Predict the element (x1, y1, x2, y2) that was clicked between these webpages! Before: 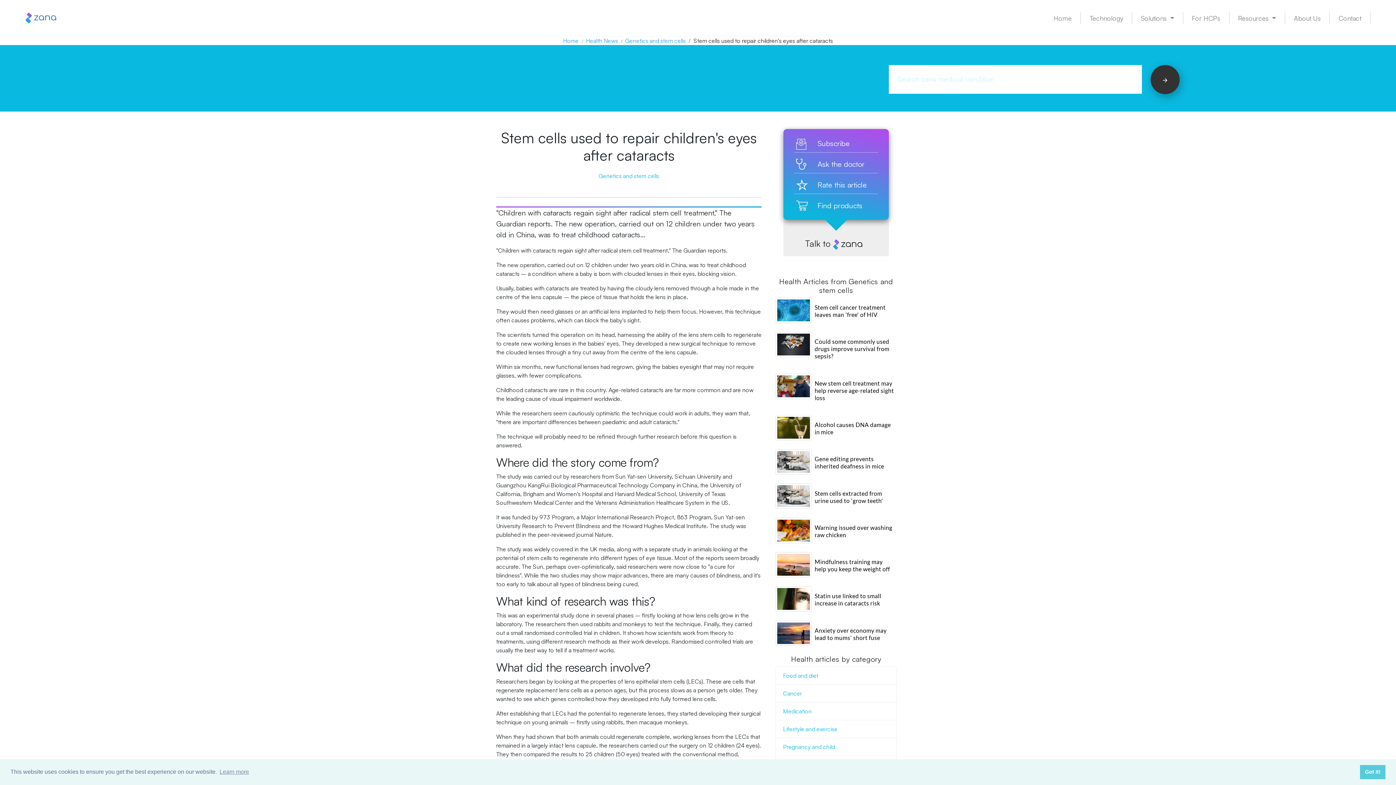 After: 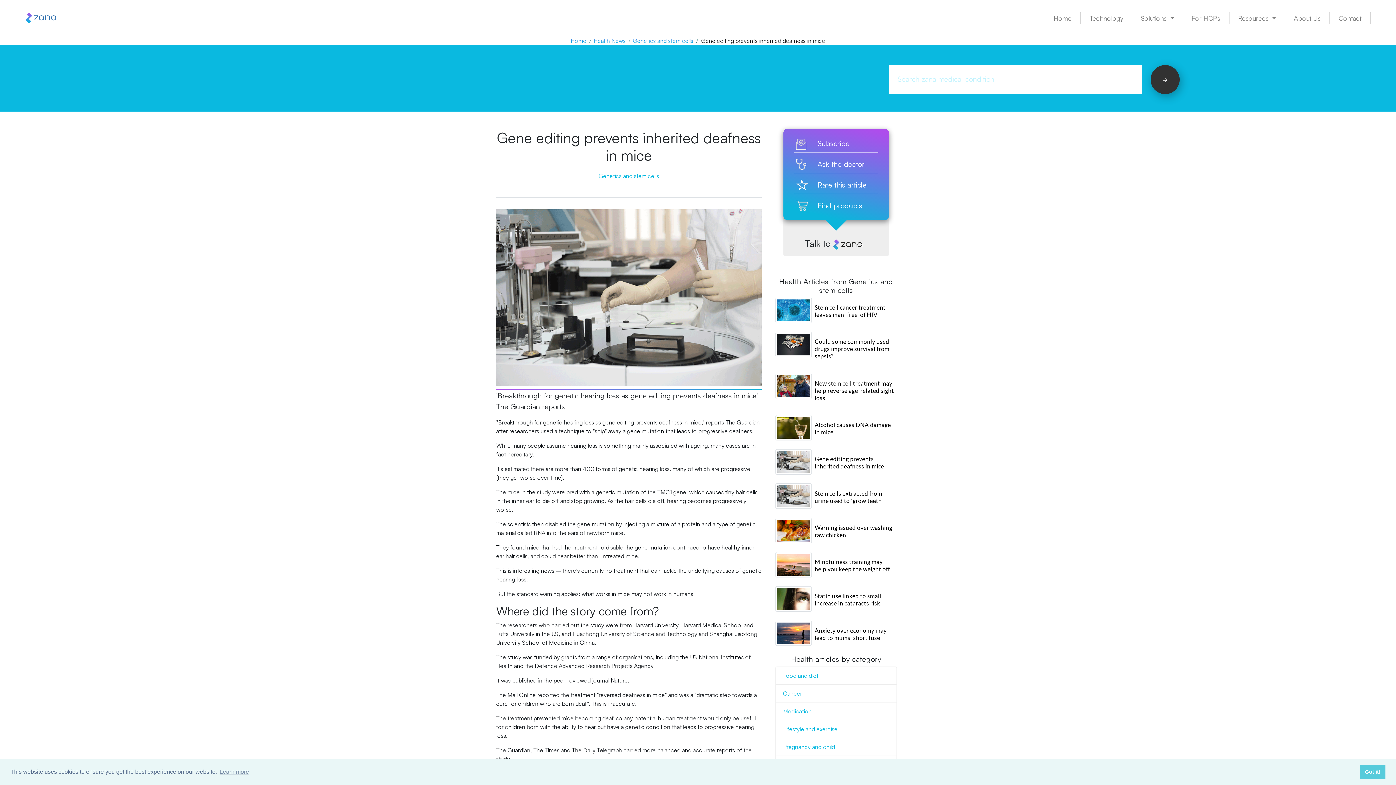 Action: bbox: (814, 455, 884, 469) label: Gene editing prevents inherited deafness in mice